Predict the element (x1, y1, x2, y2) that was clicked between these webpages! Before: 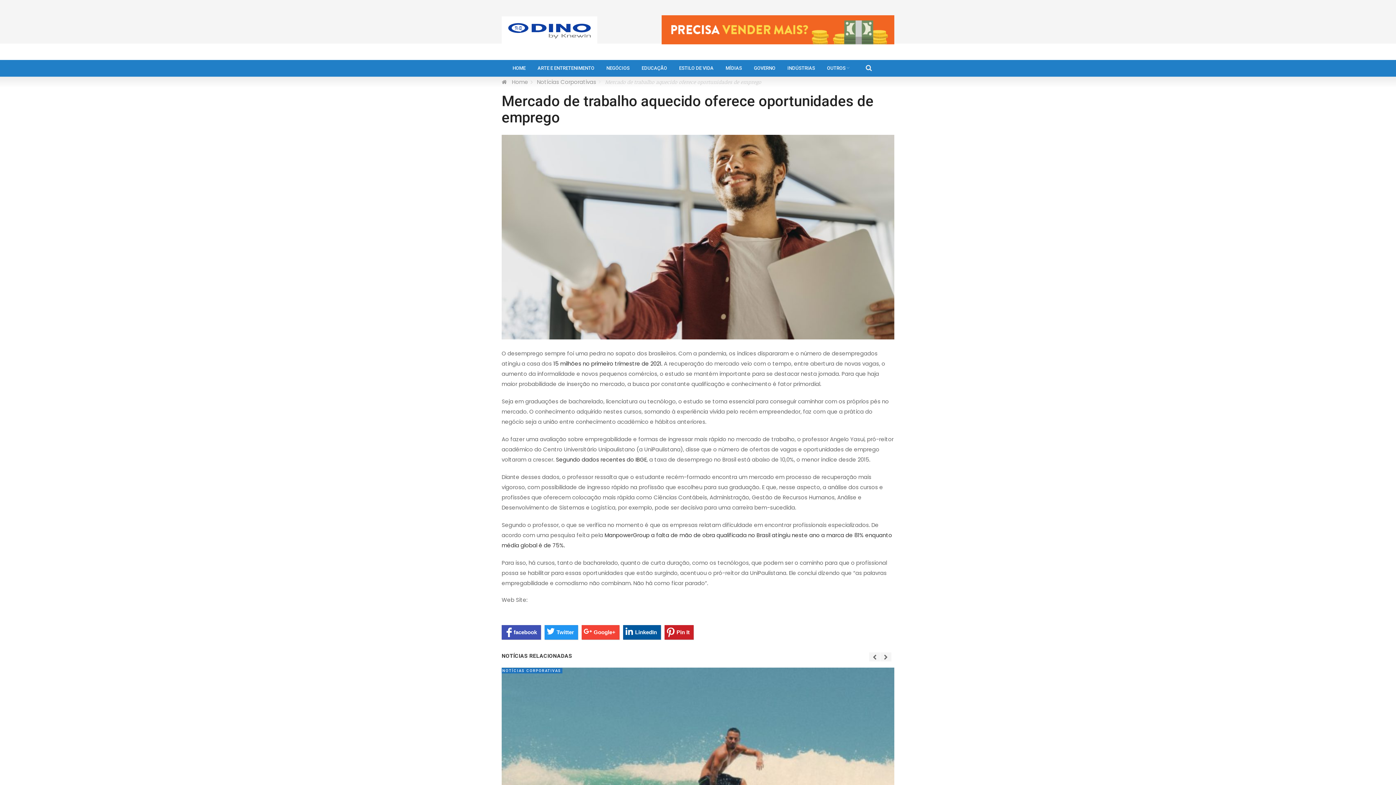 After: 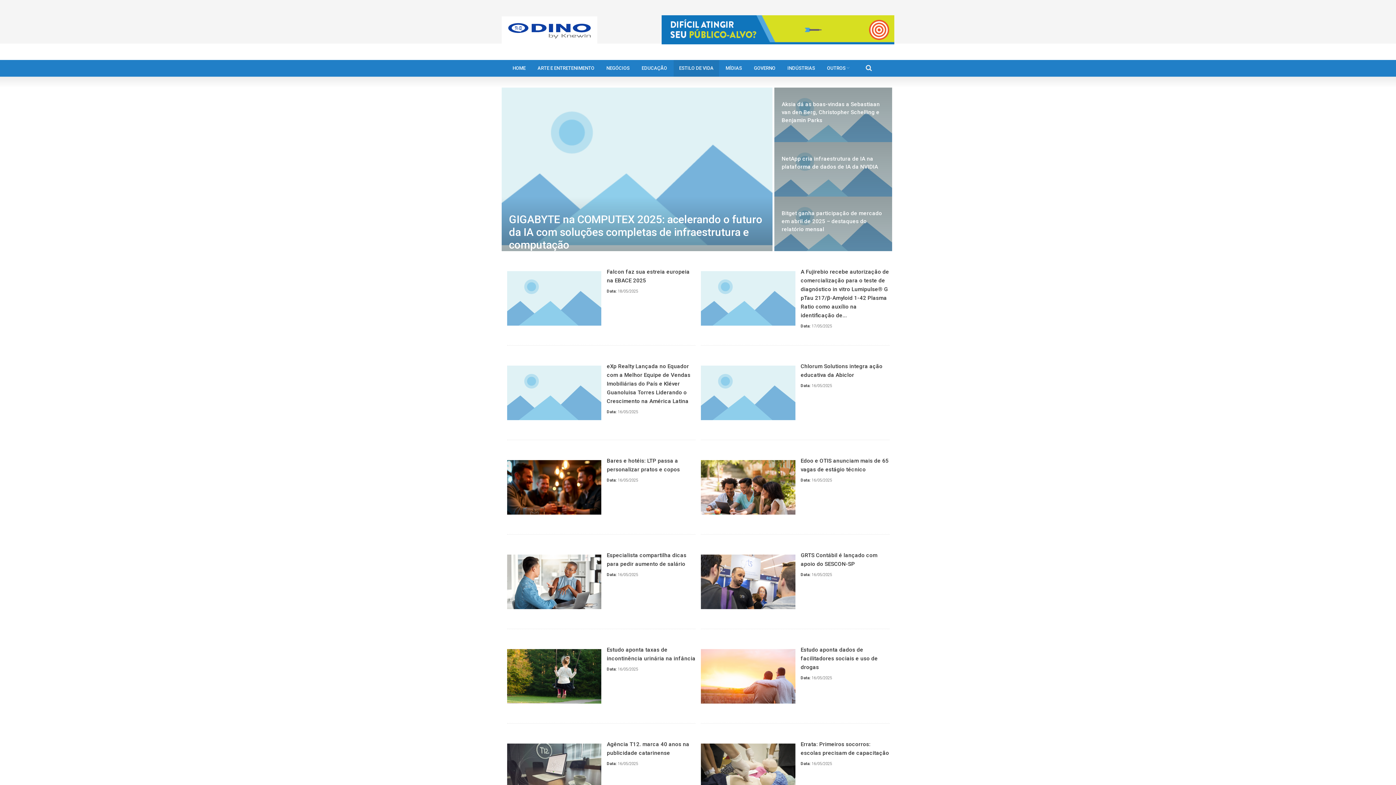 Action: label: ESTILO DE VIDA bbox: (673, 65, 719, 70)